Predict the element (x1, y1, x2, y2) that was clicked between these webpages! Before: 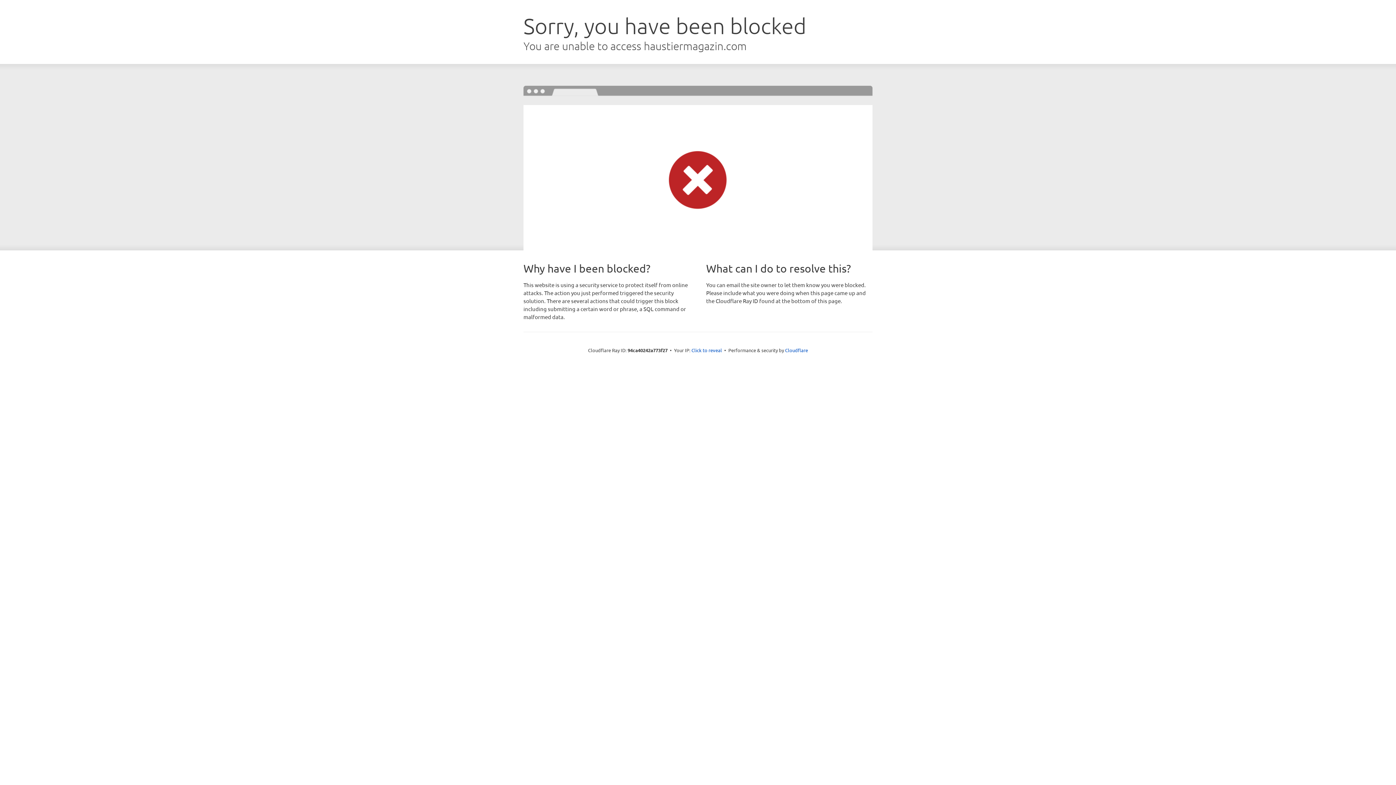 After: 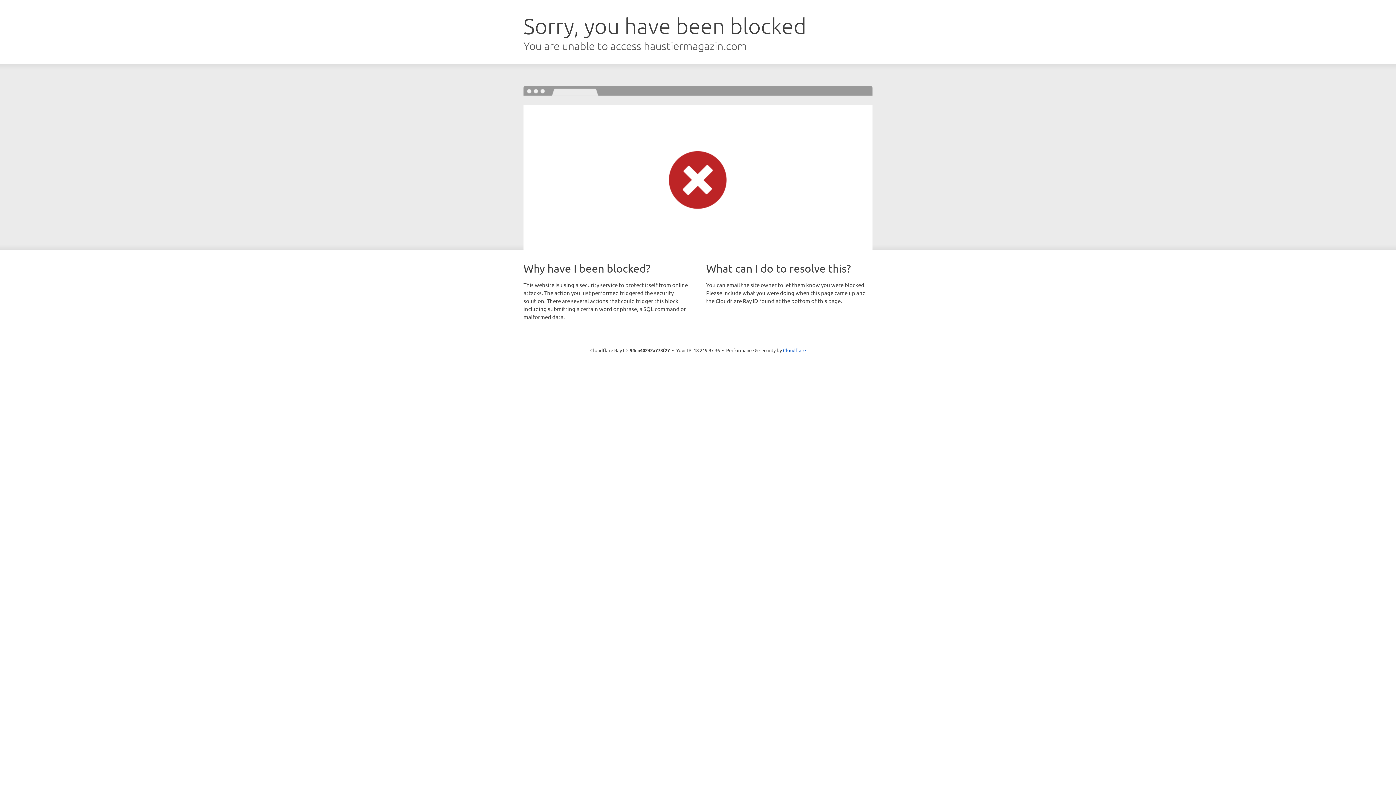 Action: label: Click to reveal bbox: (691, 346, 722, 353)